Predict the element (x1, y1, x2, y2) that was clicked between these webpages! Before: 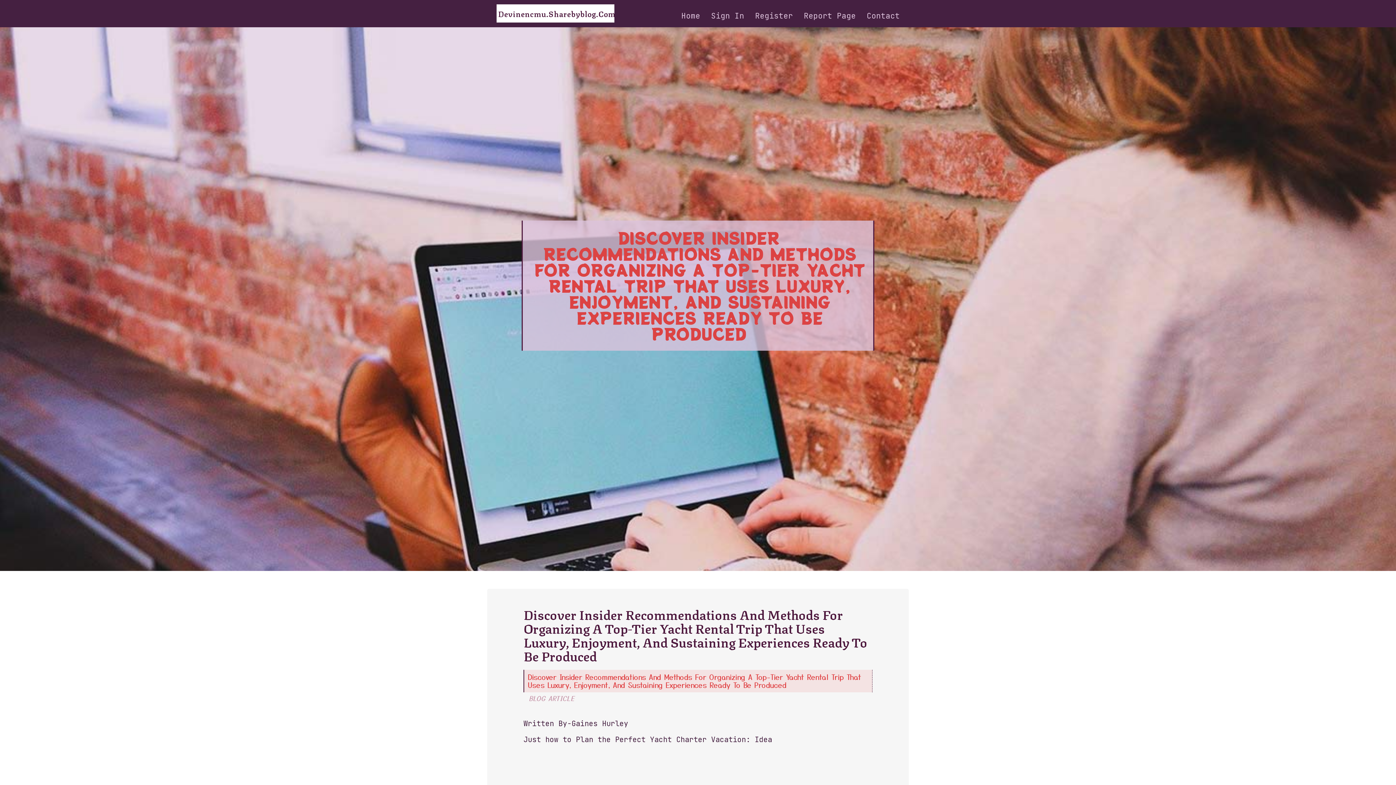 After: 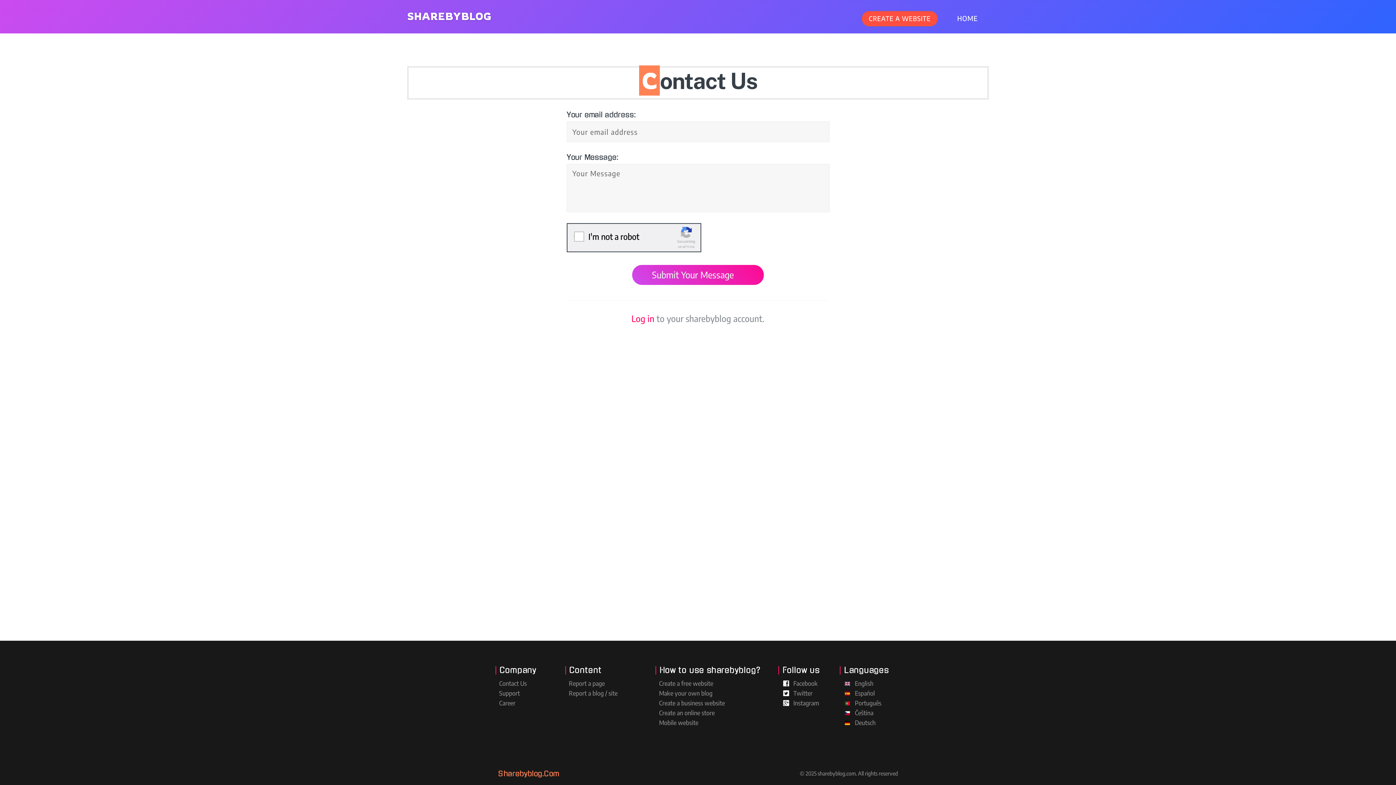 Action: label: Contact bbox: (861, 0, 905, 27)